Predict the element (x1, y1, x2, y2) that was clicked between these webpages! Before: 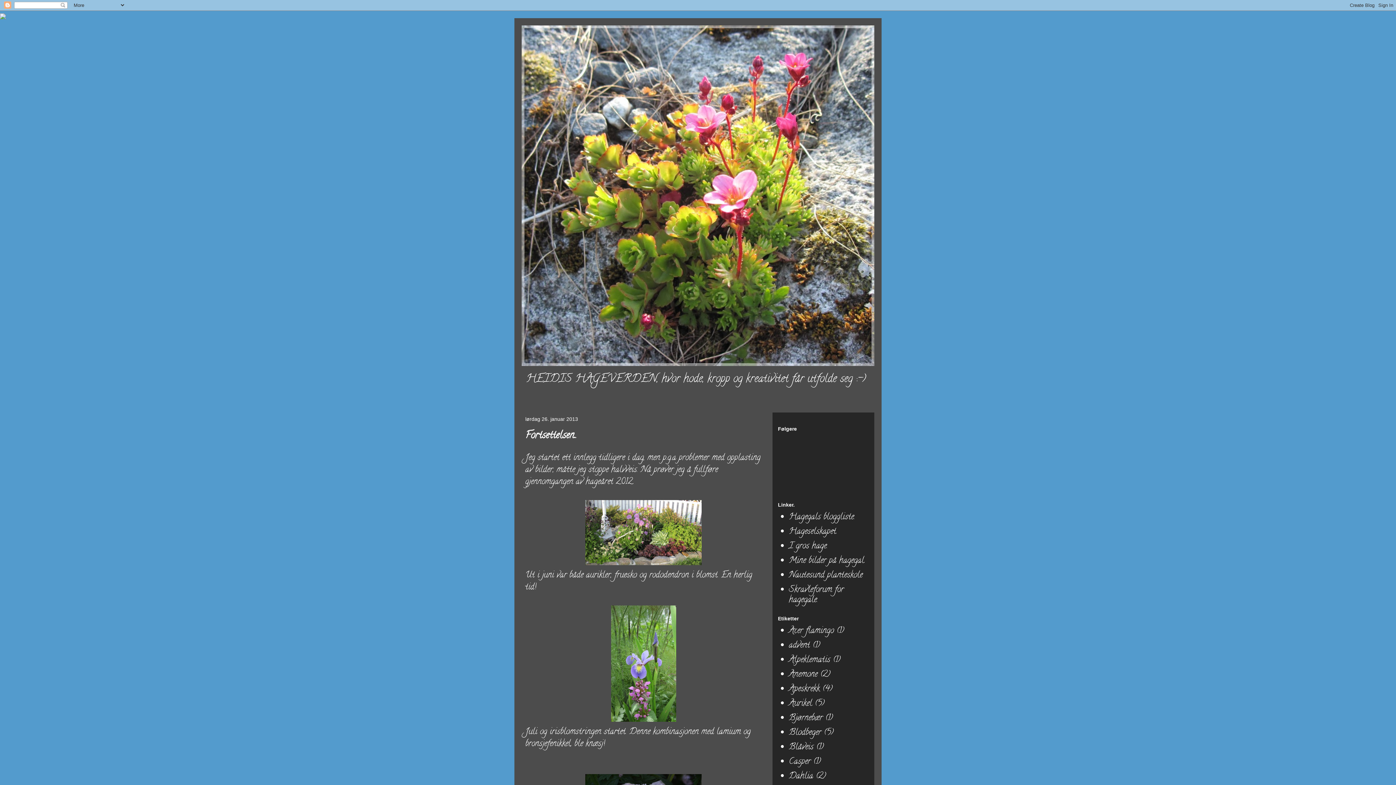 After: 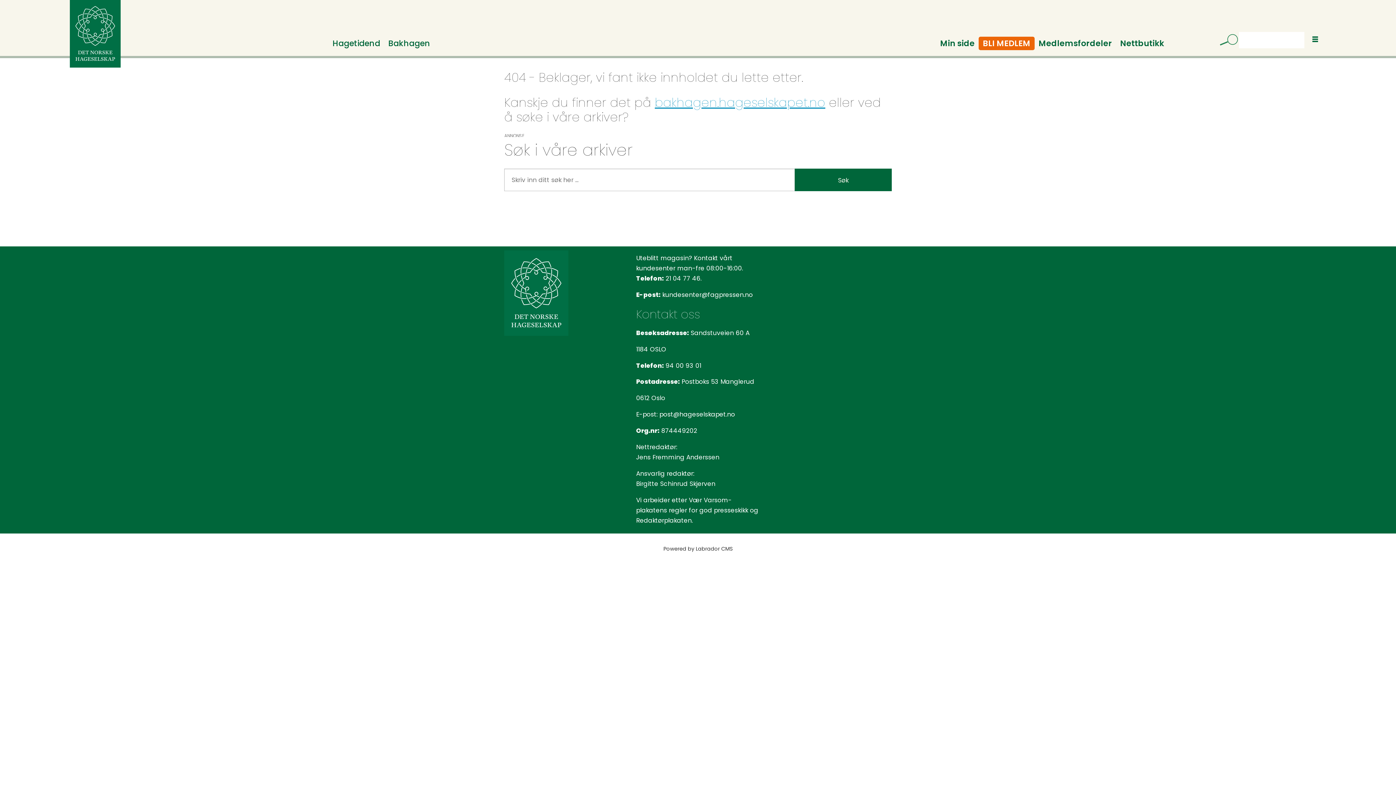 Action: bbox: (789, 525, 837, 538) label: Hageselskapet.